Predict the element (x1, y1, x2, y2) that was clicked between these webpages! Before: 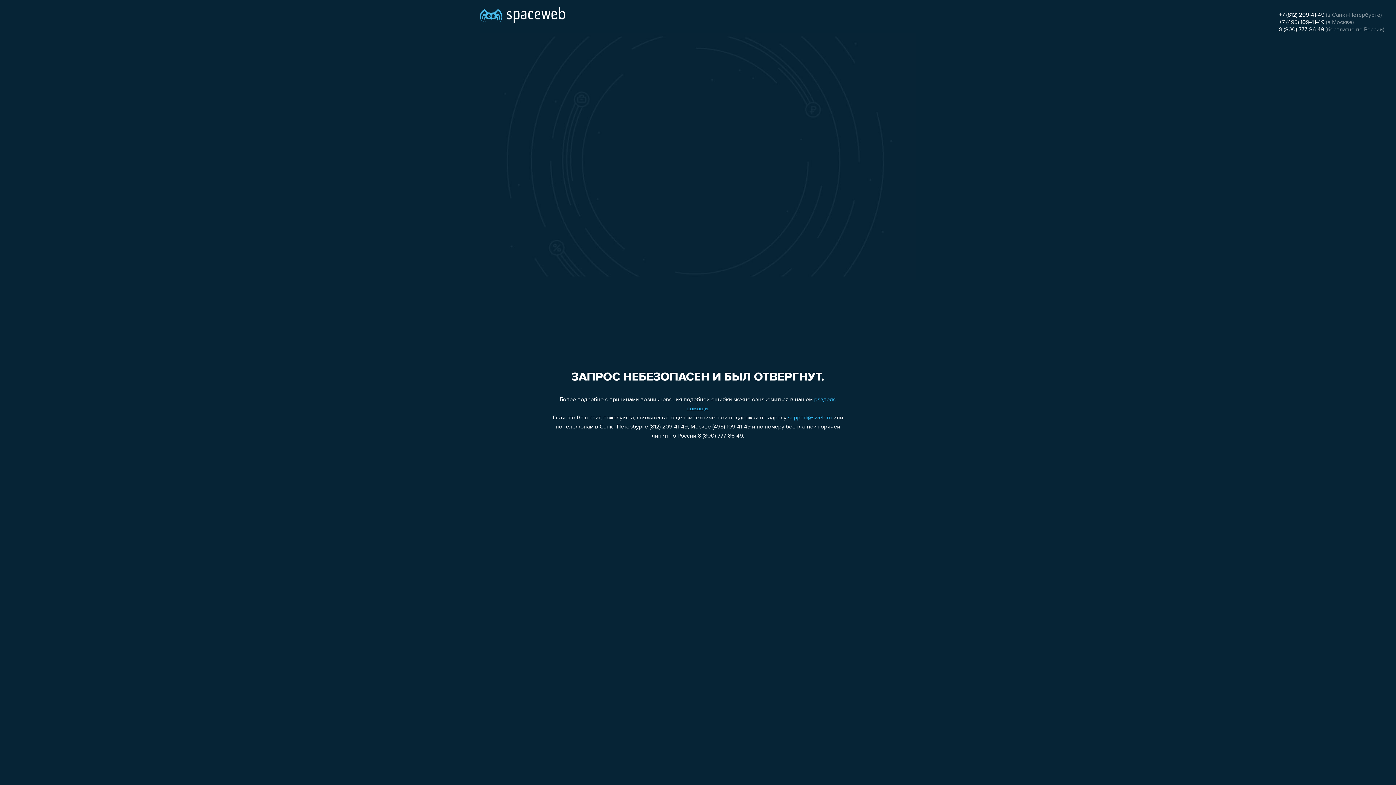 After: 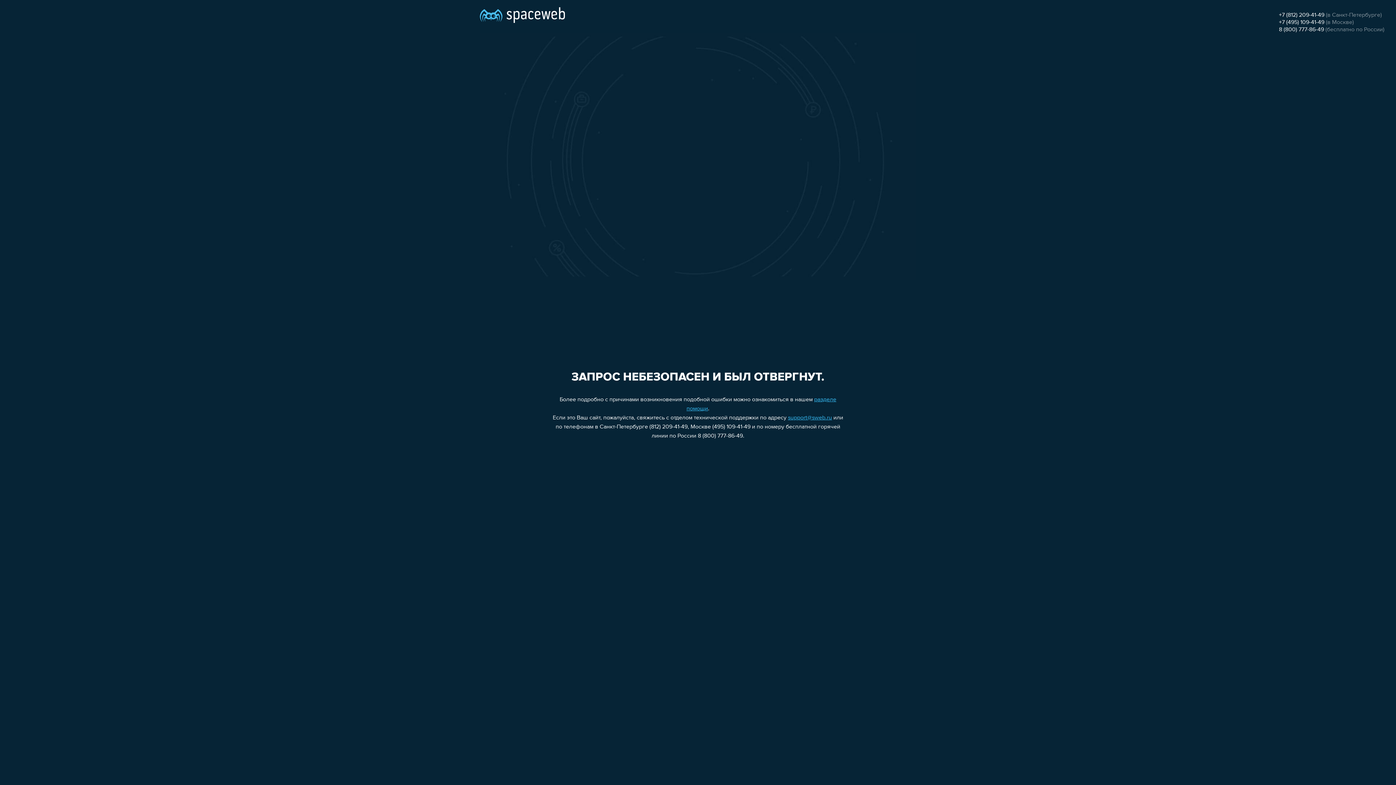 Action: bbox: (1279, 12, 1324, 18) label: +7 (812) 209-41-49